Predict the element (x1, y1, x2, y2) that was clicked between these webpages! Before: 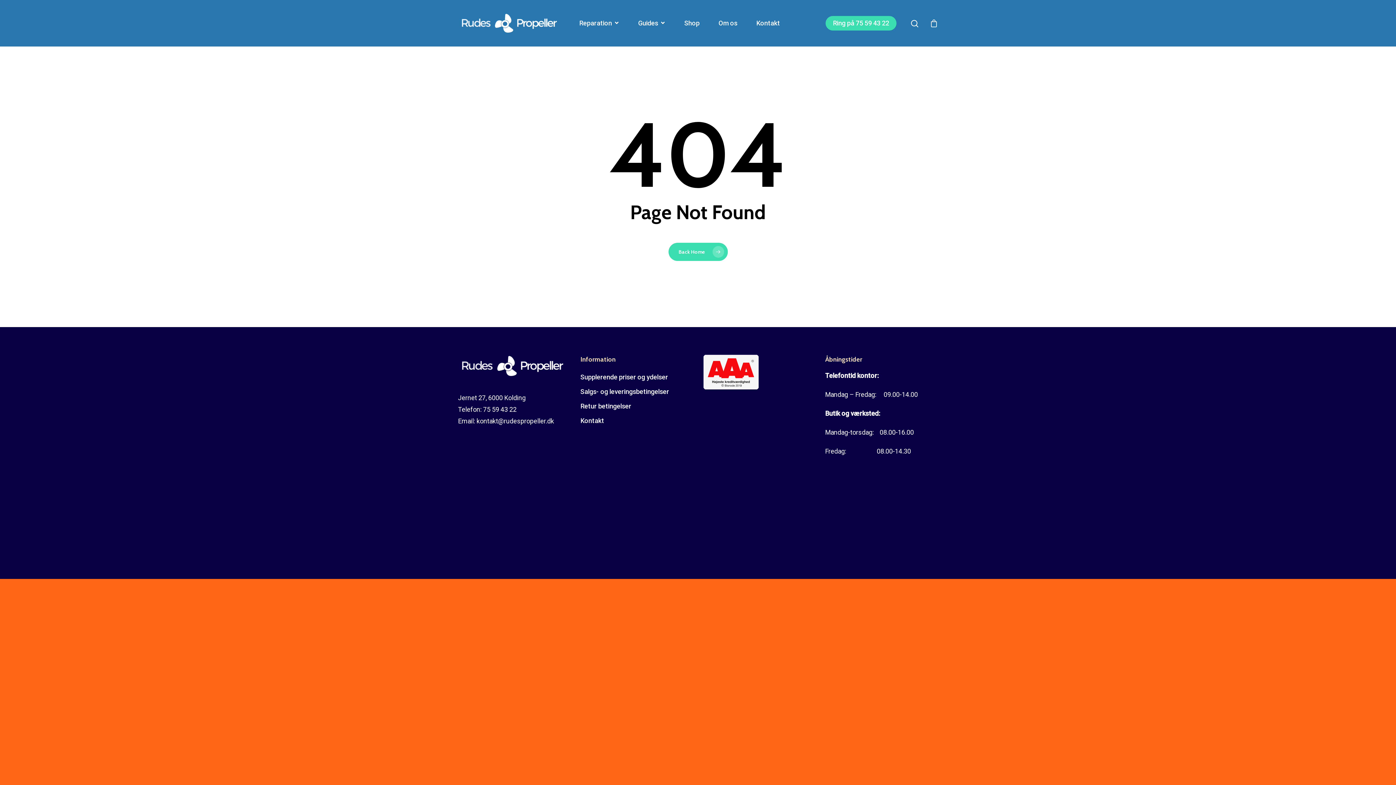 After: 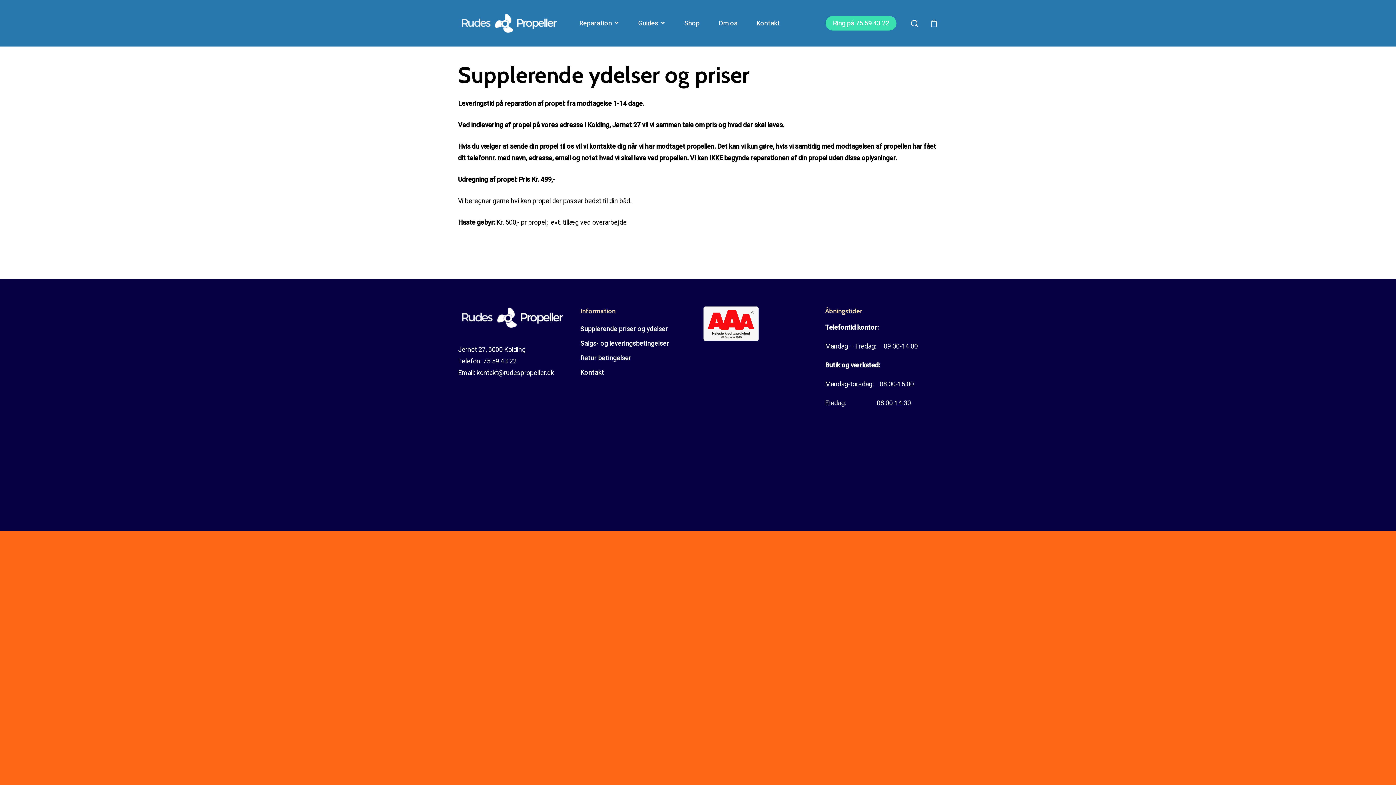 Action: label: Supplerende priser og ydelser bbox: (580, 373, 668, 381)